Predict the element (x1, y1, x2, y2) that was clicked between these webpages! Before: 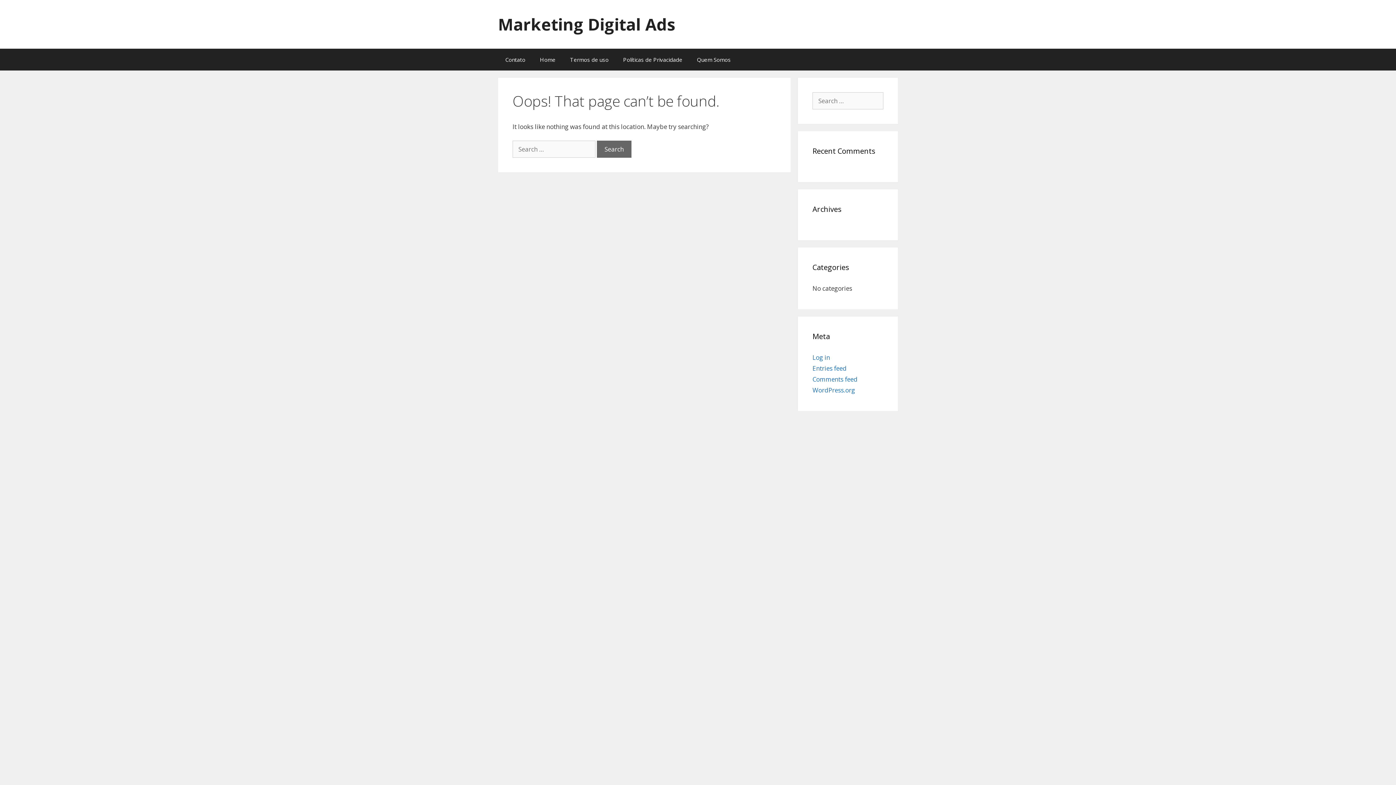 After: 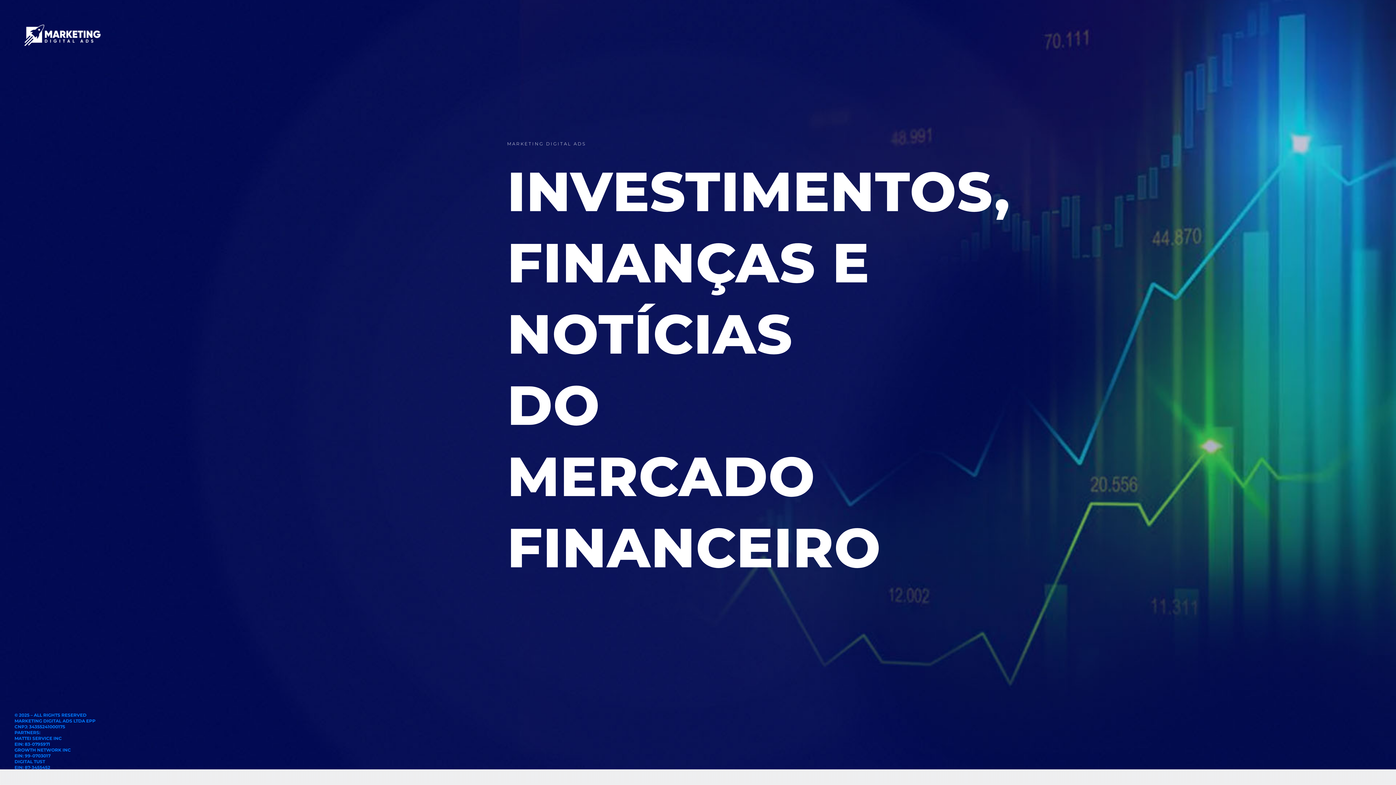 Action: bbox: (498, 13, 675, 35) label: Marketing Digital Ads